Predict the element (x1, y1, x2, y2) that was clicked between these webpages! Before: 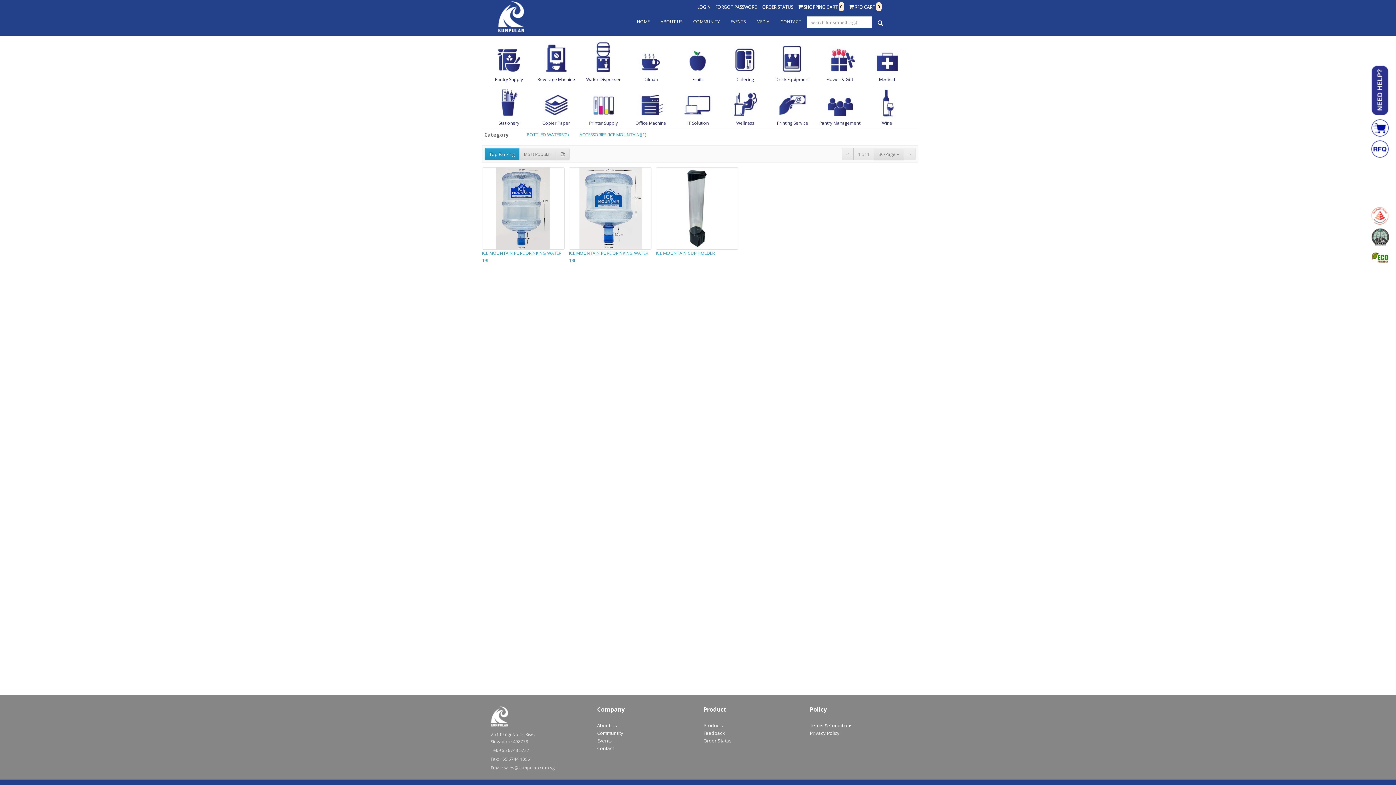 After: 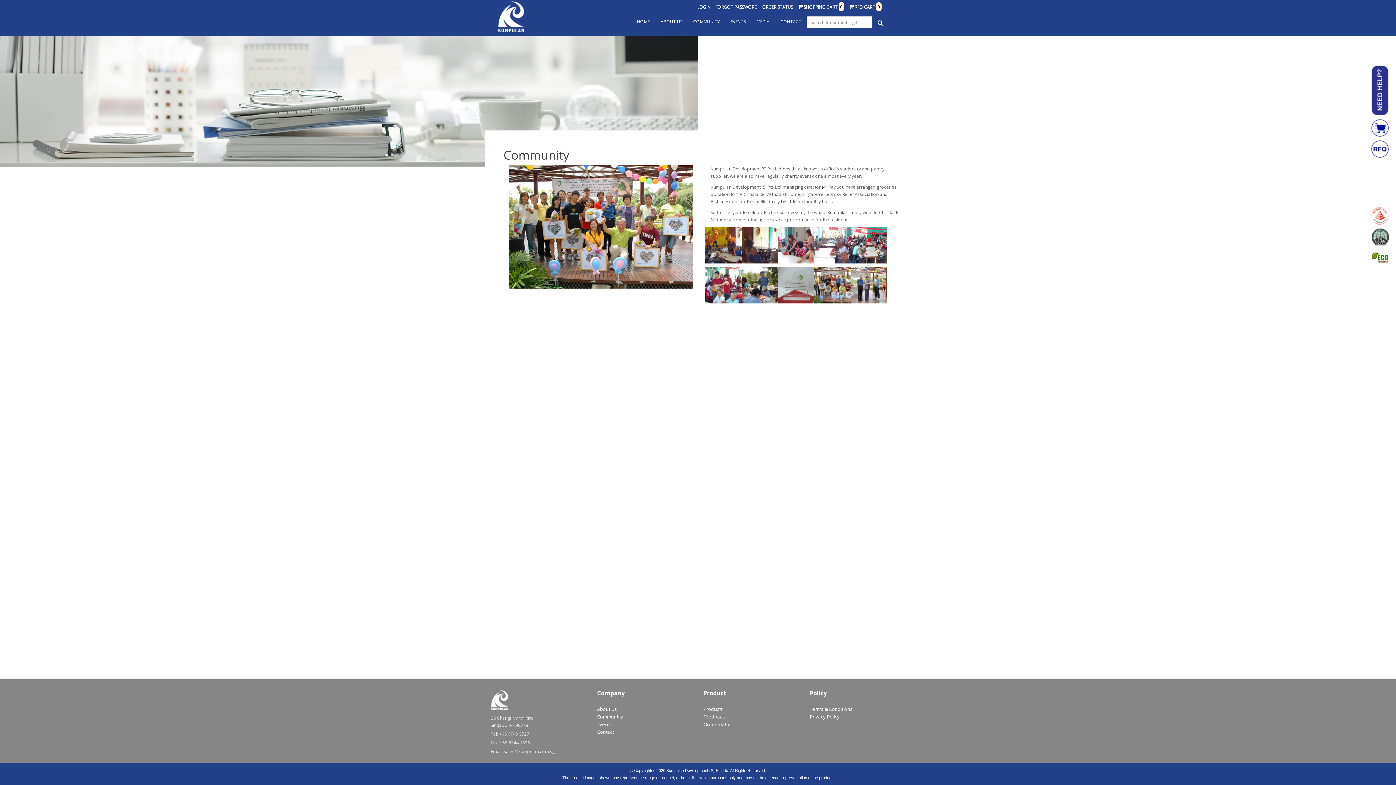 Action: label: Communtity bbox: (597, 730, 623, 736)